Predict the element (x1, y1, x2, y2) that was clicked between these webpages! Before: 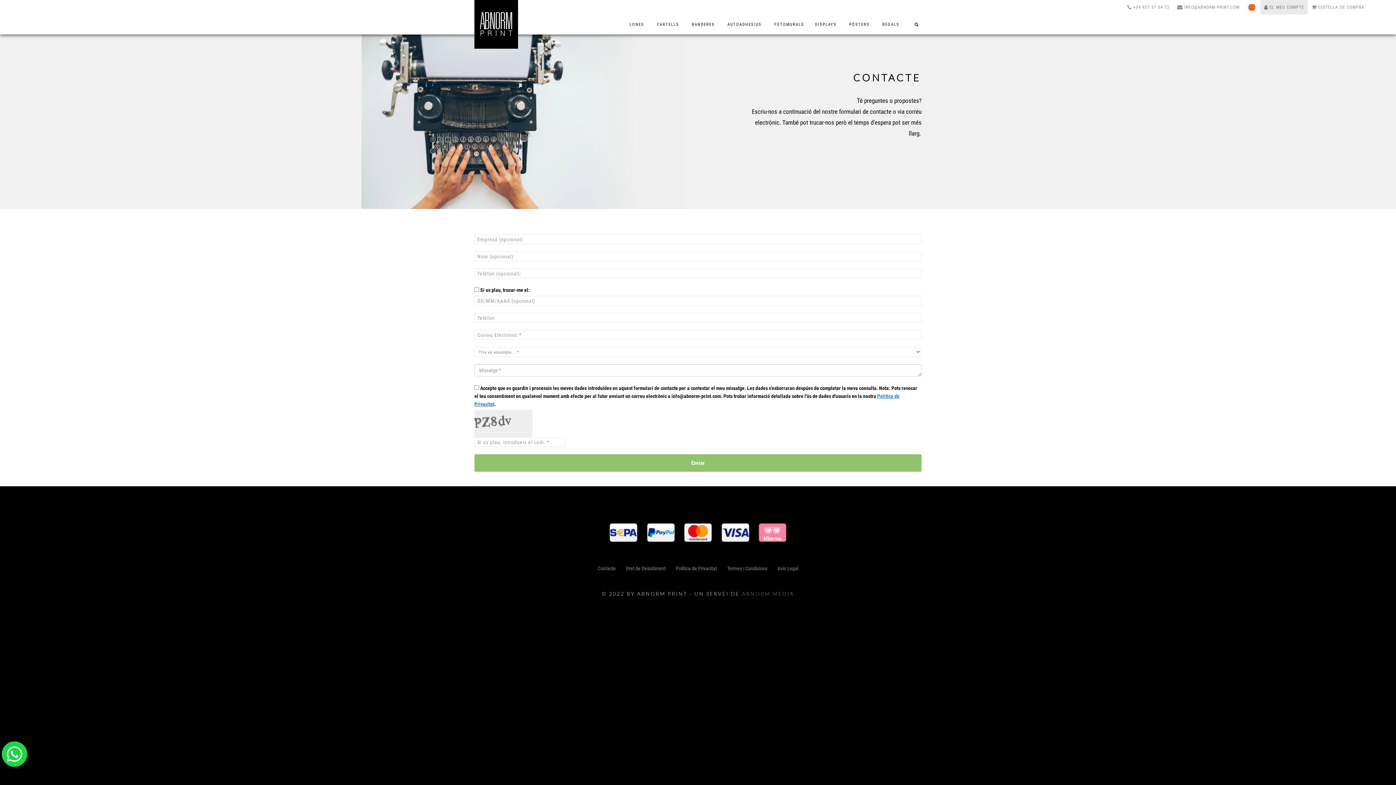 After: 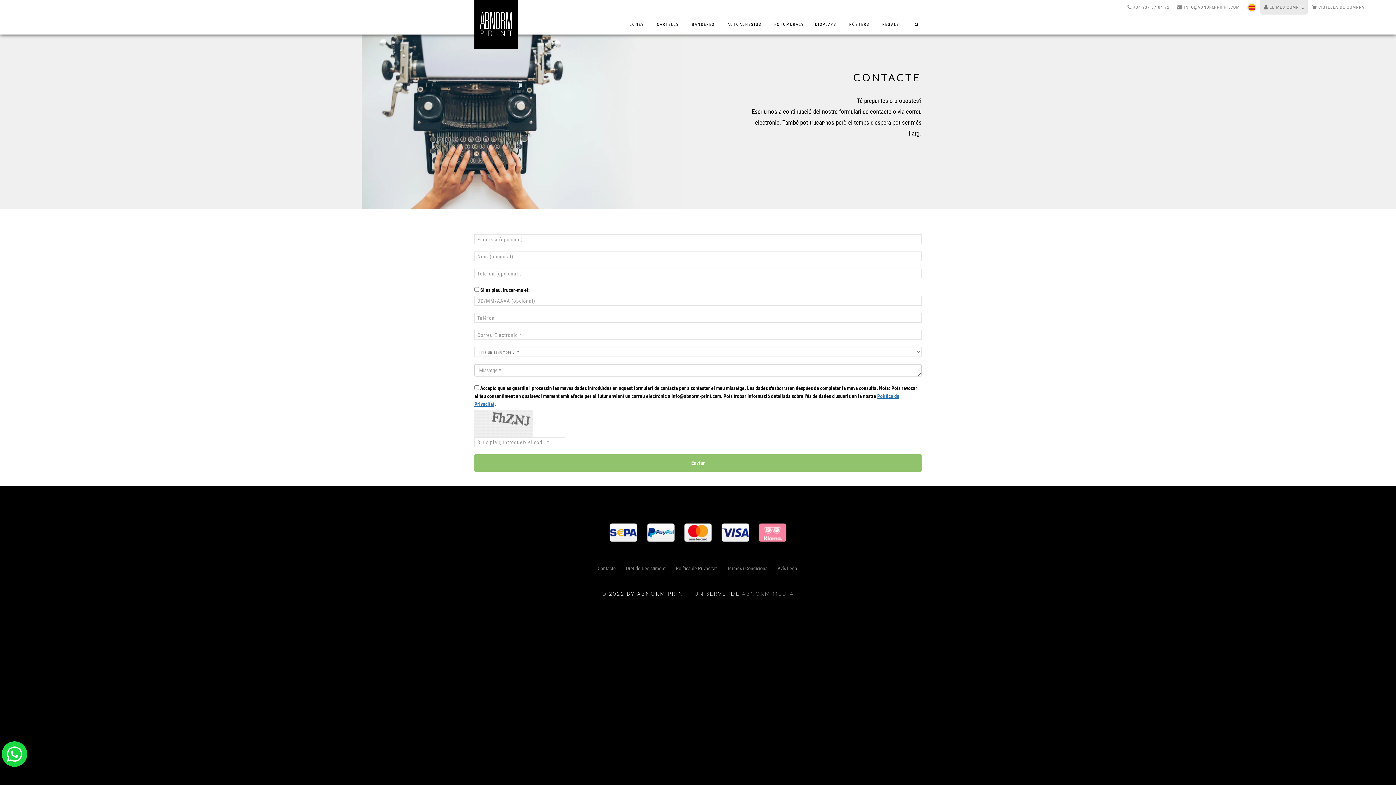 Action: label: Contacte bbox: (597, 565, 616, 571)